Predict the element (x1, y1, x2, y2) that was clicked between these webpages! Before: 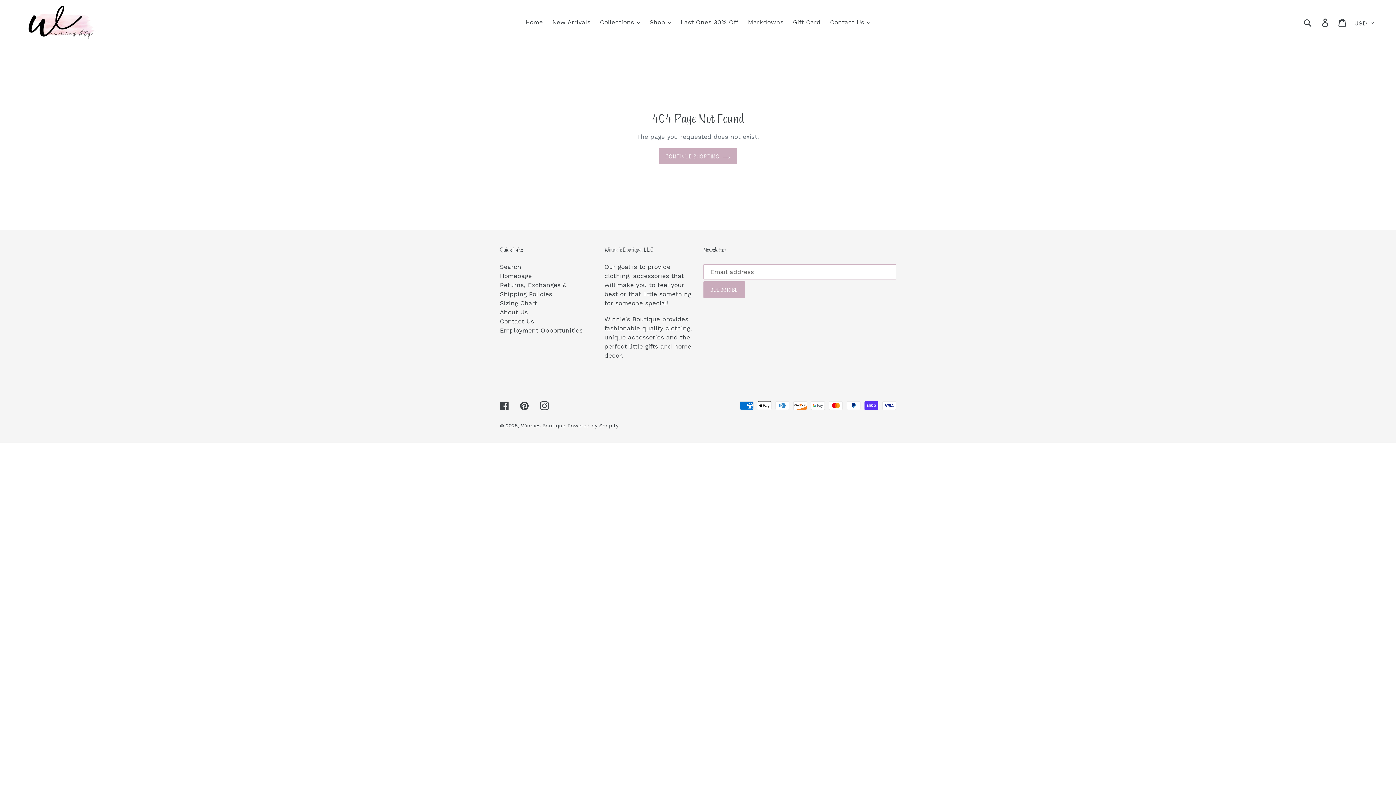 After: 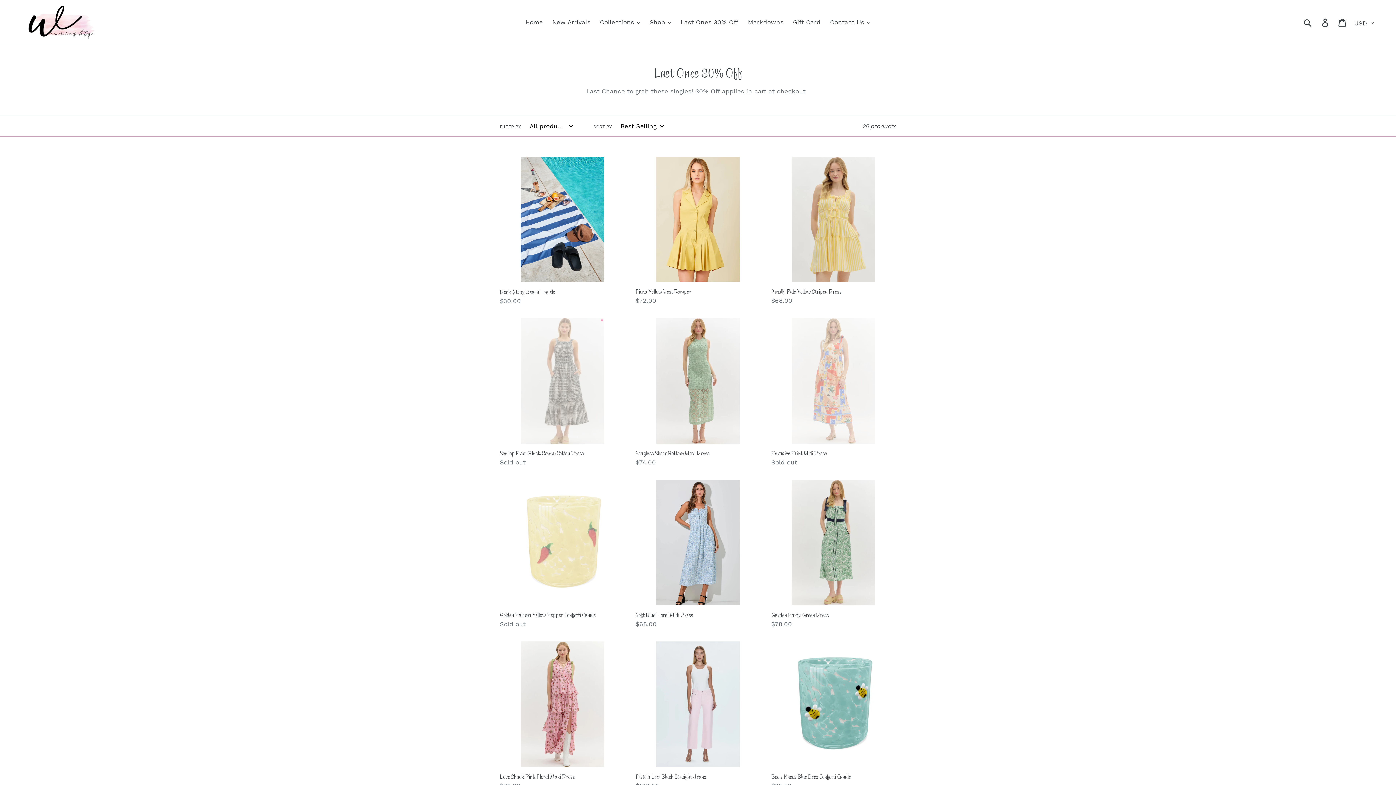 Action: label: Last Ones 30% Off bbox: (677, 16, 742, 28)